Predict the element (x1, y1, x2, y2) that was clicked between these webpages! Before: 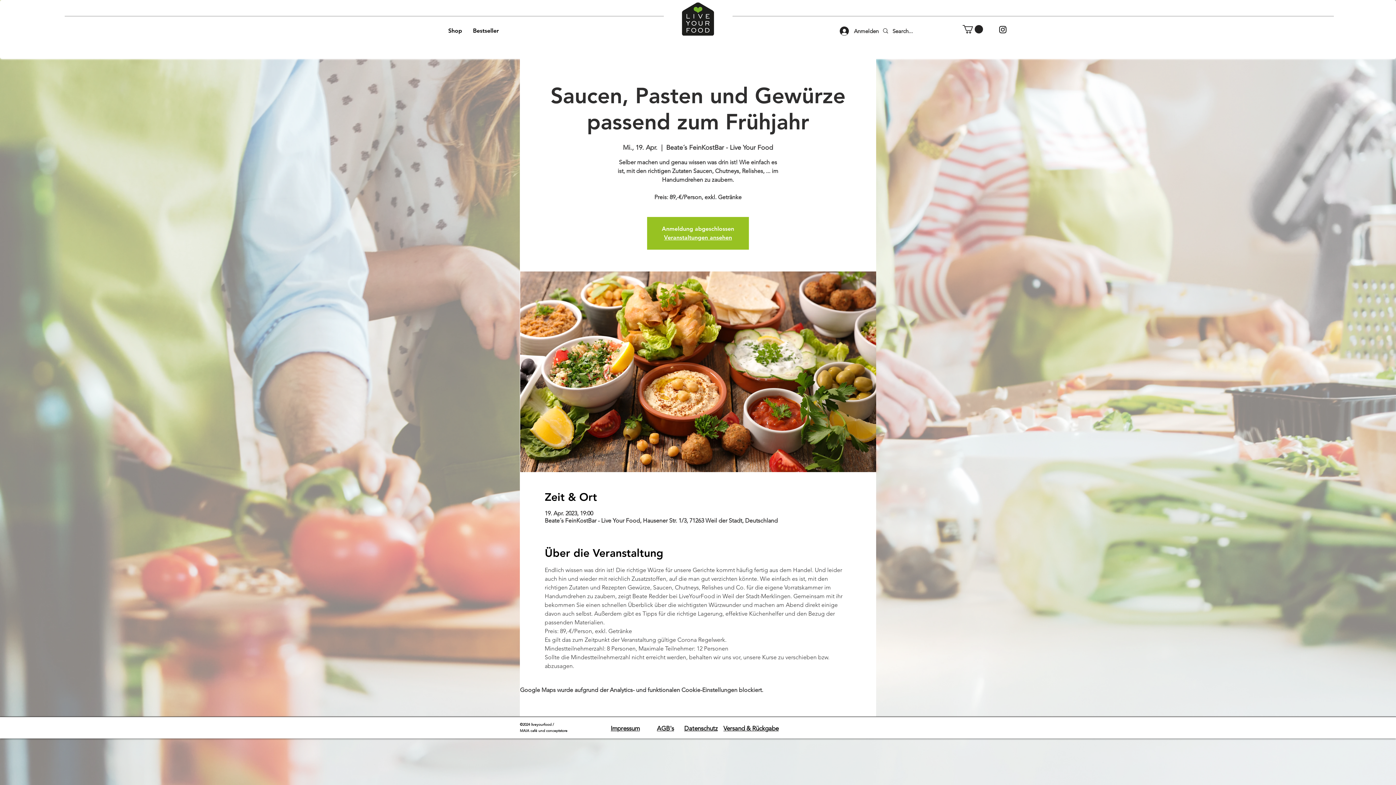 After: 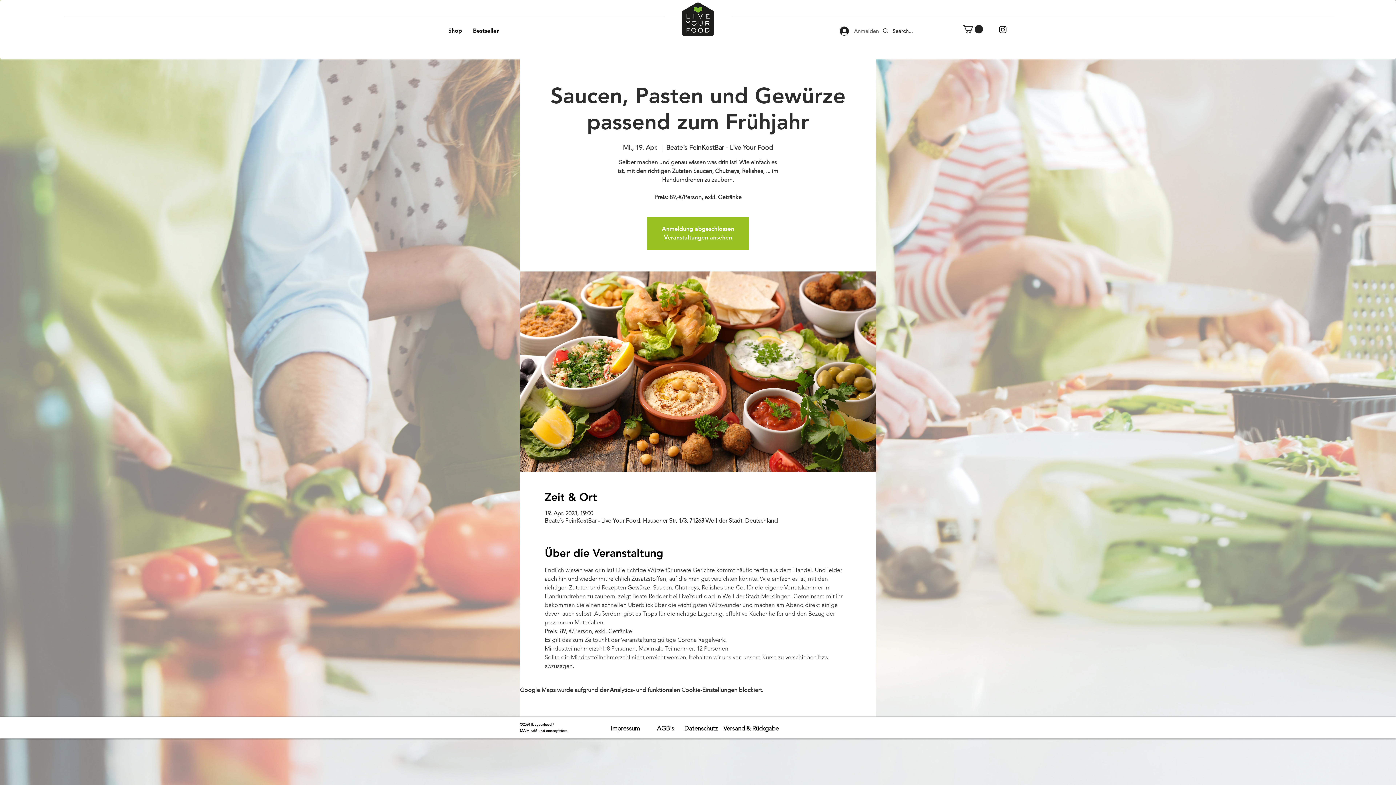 Action: bbox: (834, 24, 876, 37) label: Anmelden